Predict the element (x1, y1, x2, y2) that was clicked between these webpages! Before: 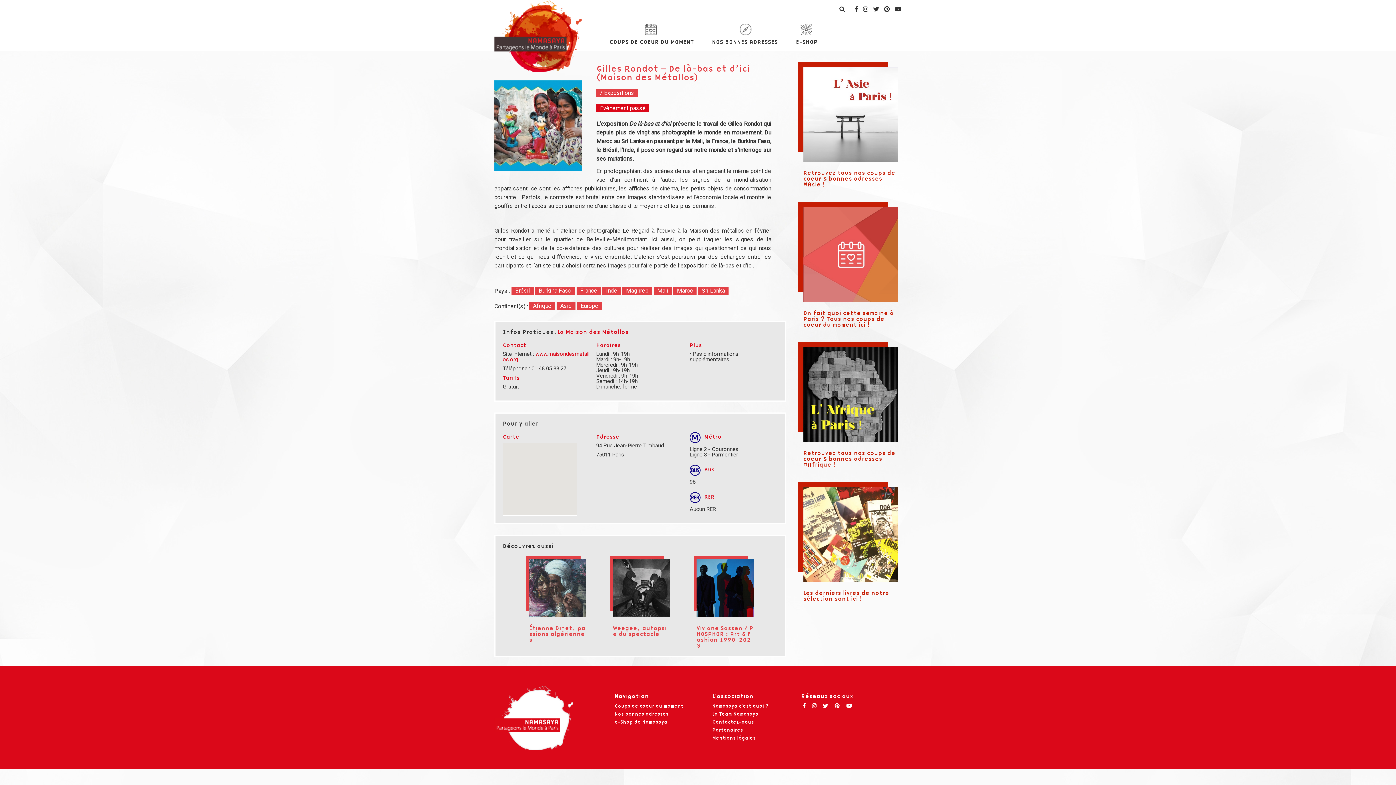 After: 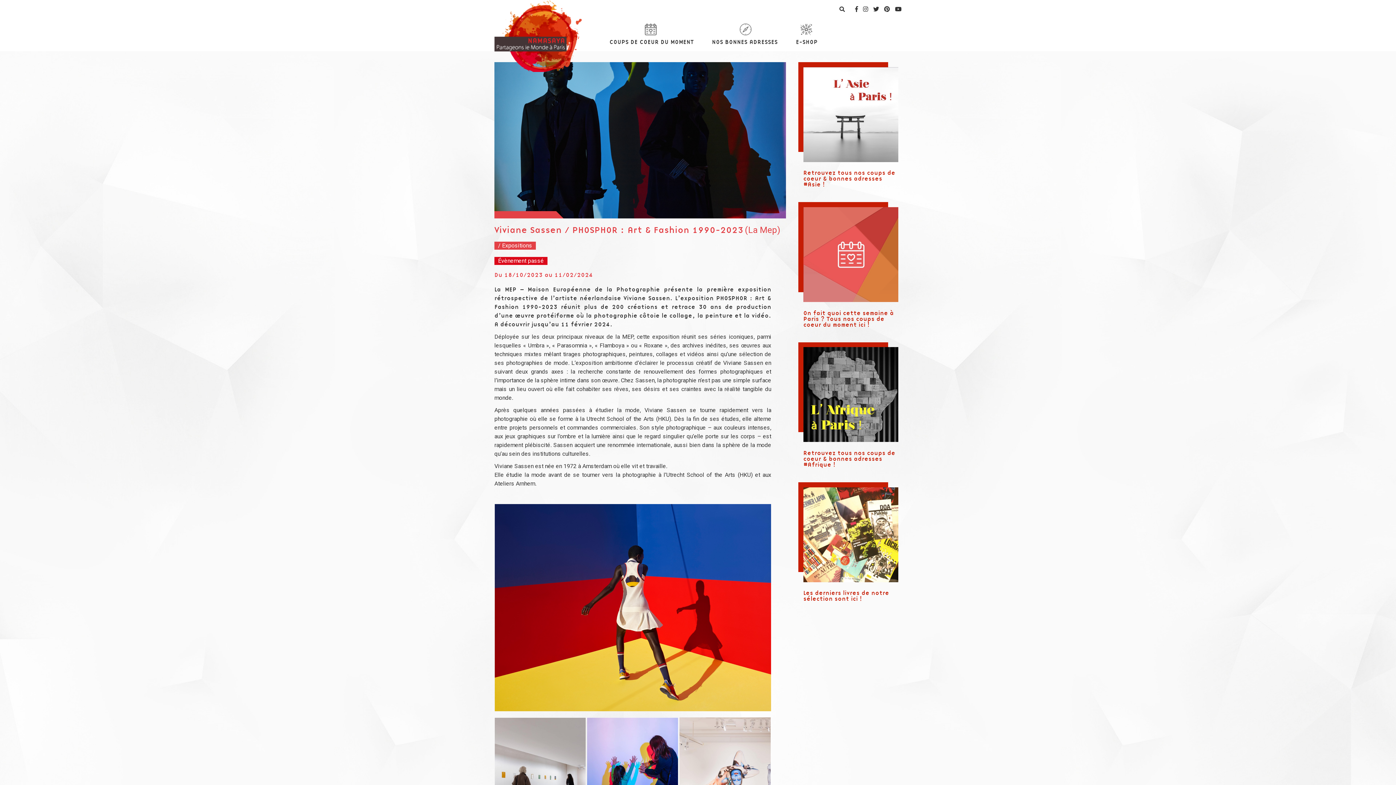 Action: bbox: (693, 625, 754, 649) label: Viviane Sassen / PHOSPHOR : Art & Fashion 1990-2023